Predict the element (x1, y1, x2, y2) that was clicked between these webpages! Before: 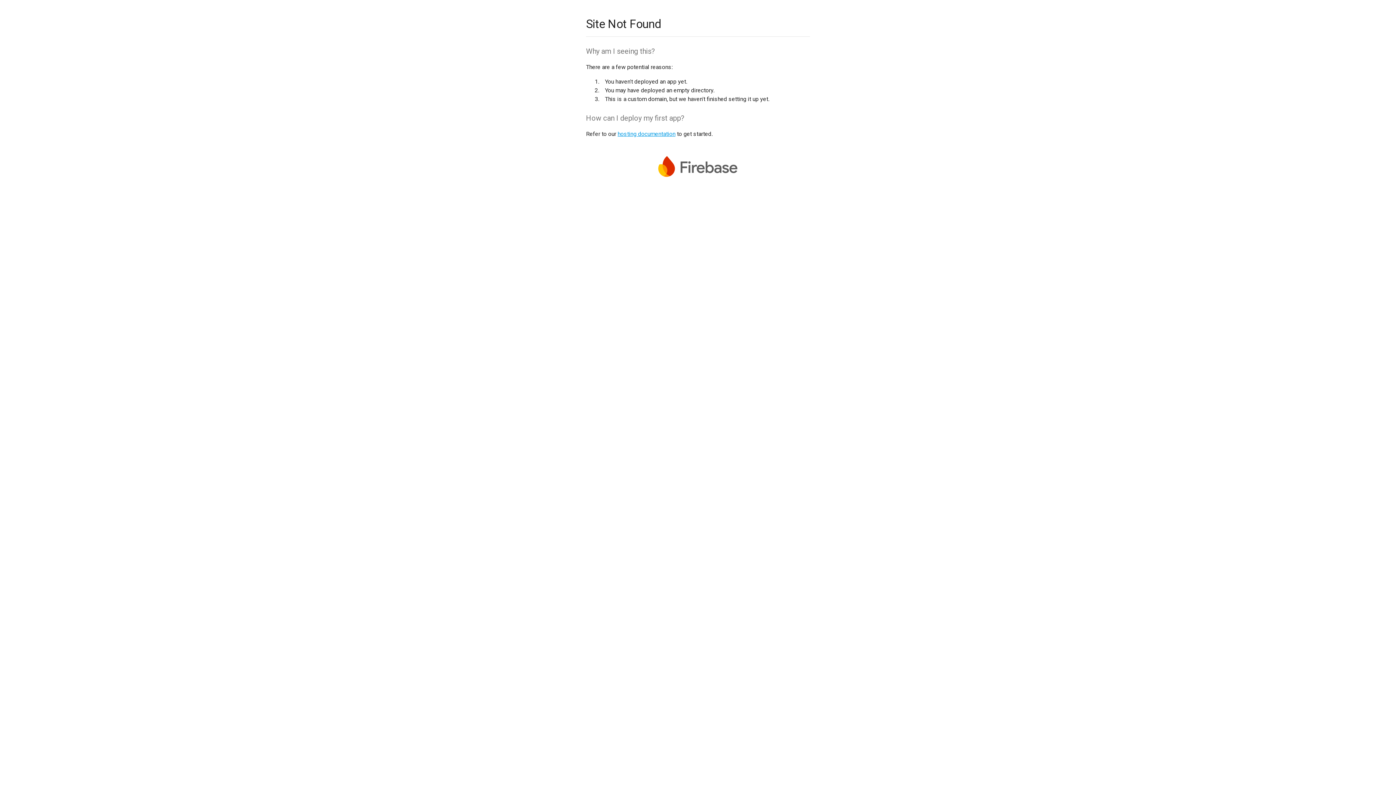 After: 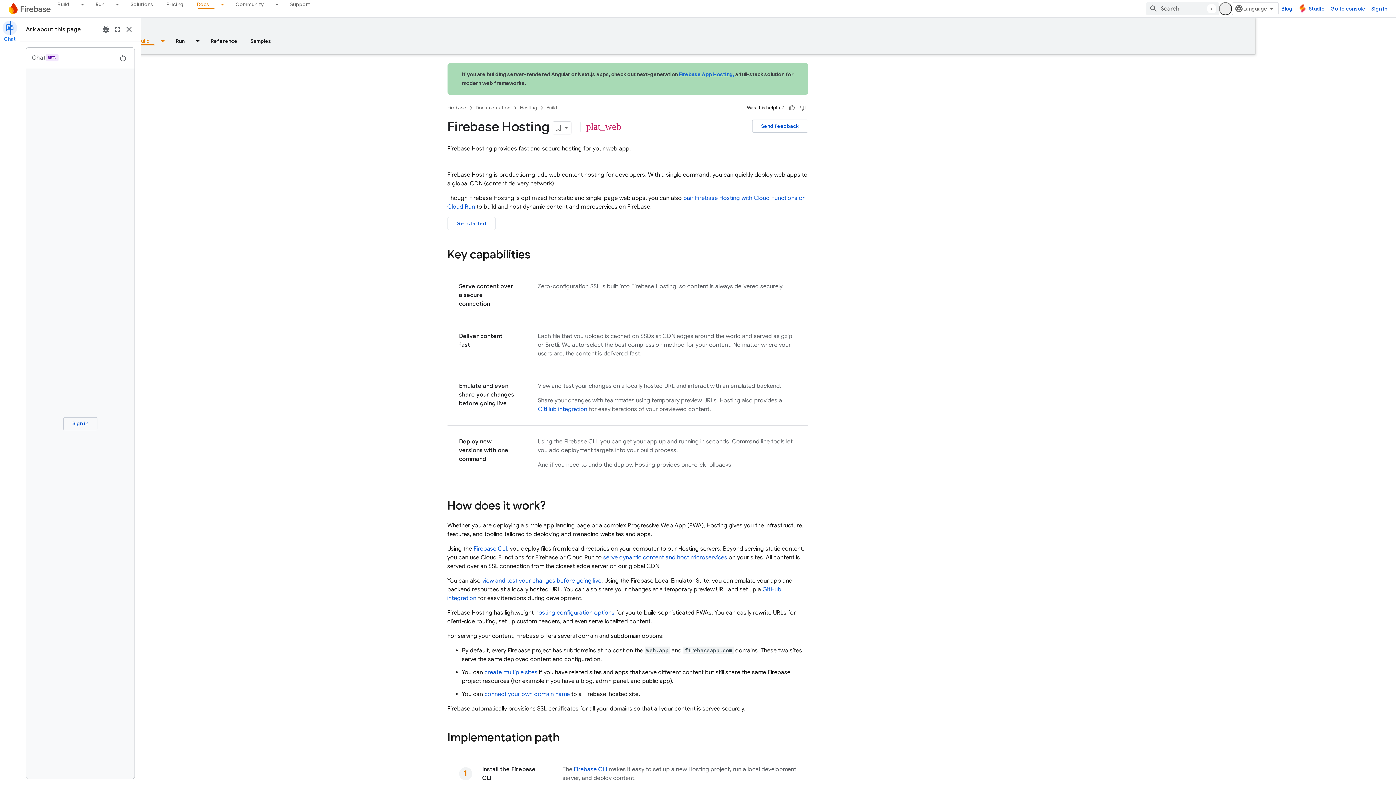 Action: label: hosting documentation bbox: (617, 130, 675, 137)